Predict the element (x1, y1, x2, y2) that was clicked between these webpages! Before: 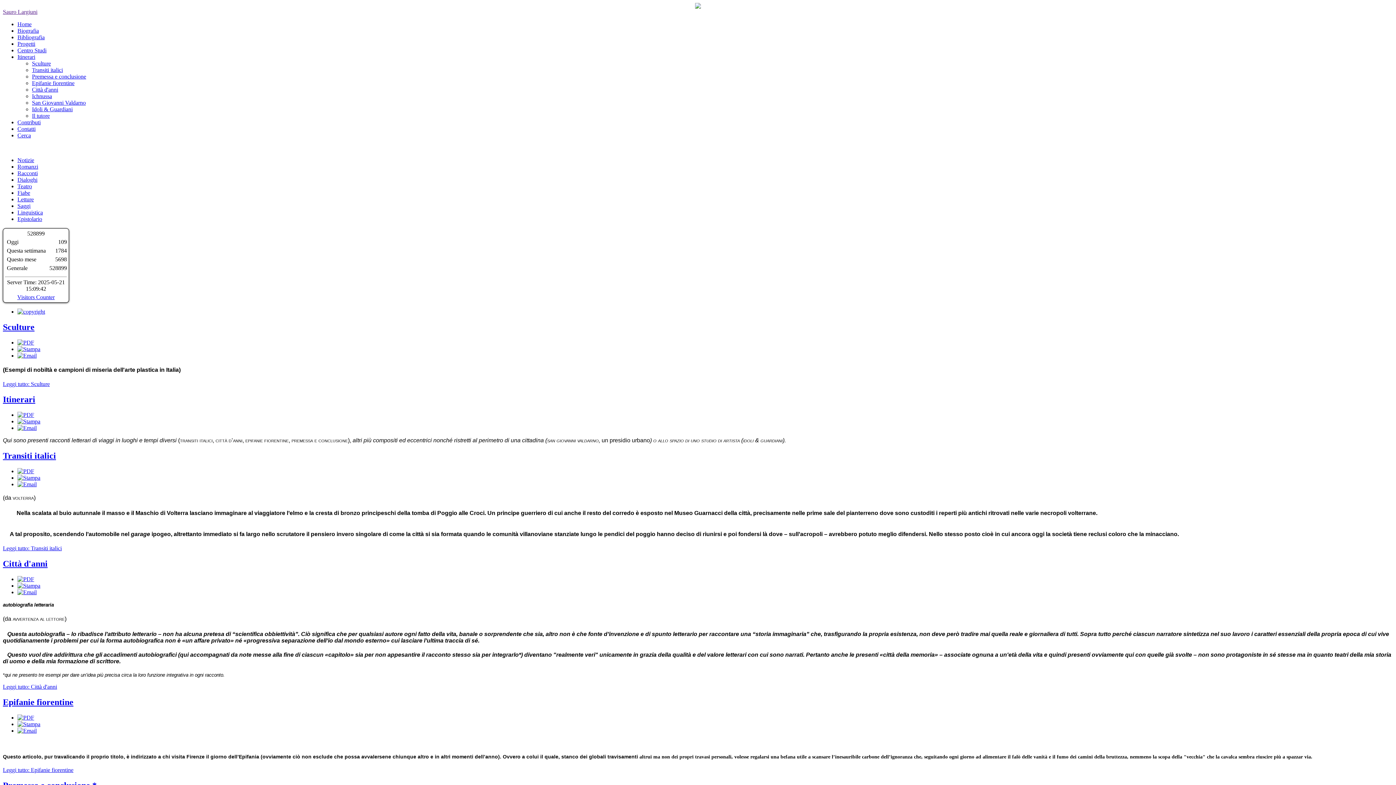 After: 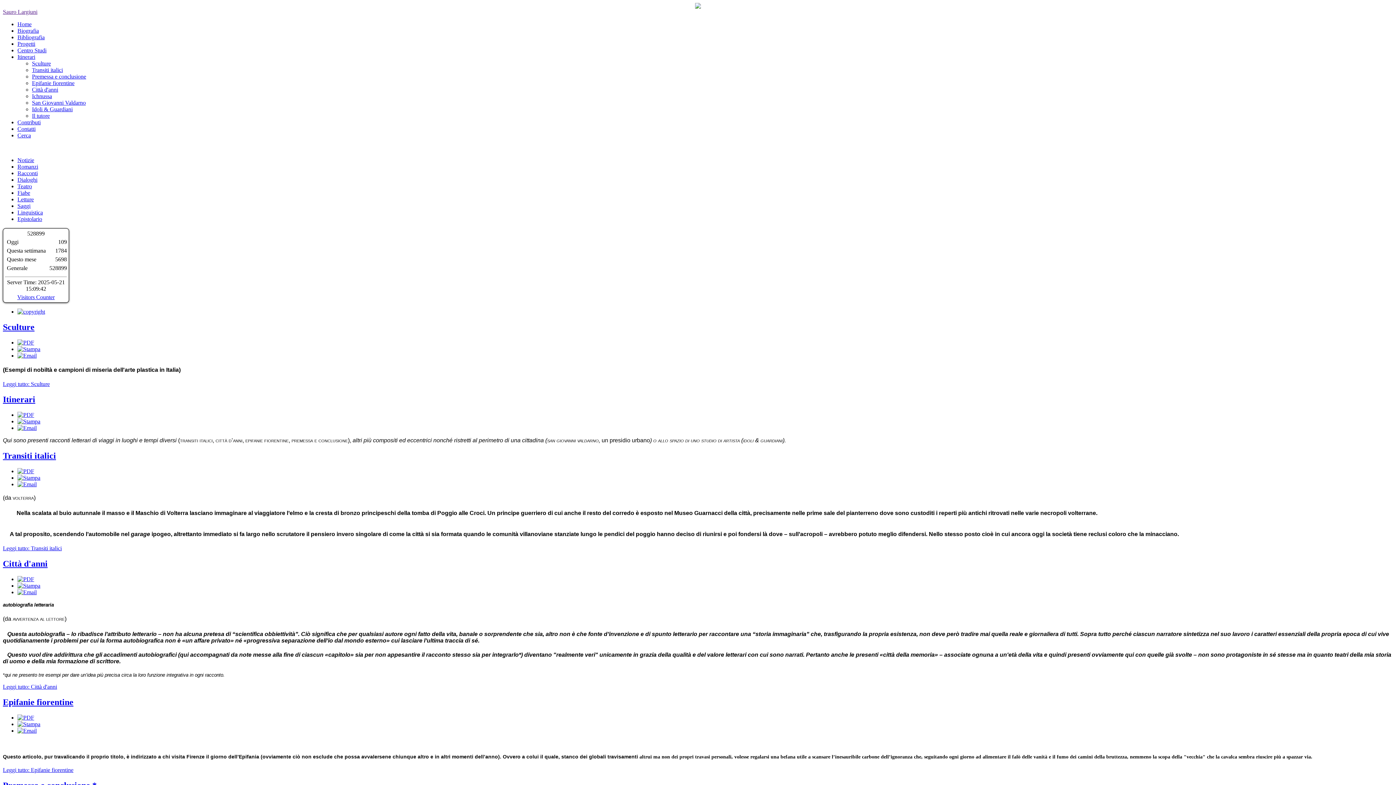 Action: bbox: (17, 721, 40, 727)